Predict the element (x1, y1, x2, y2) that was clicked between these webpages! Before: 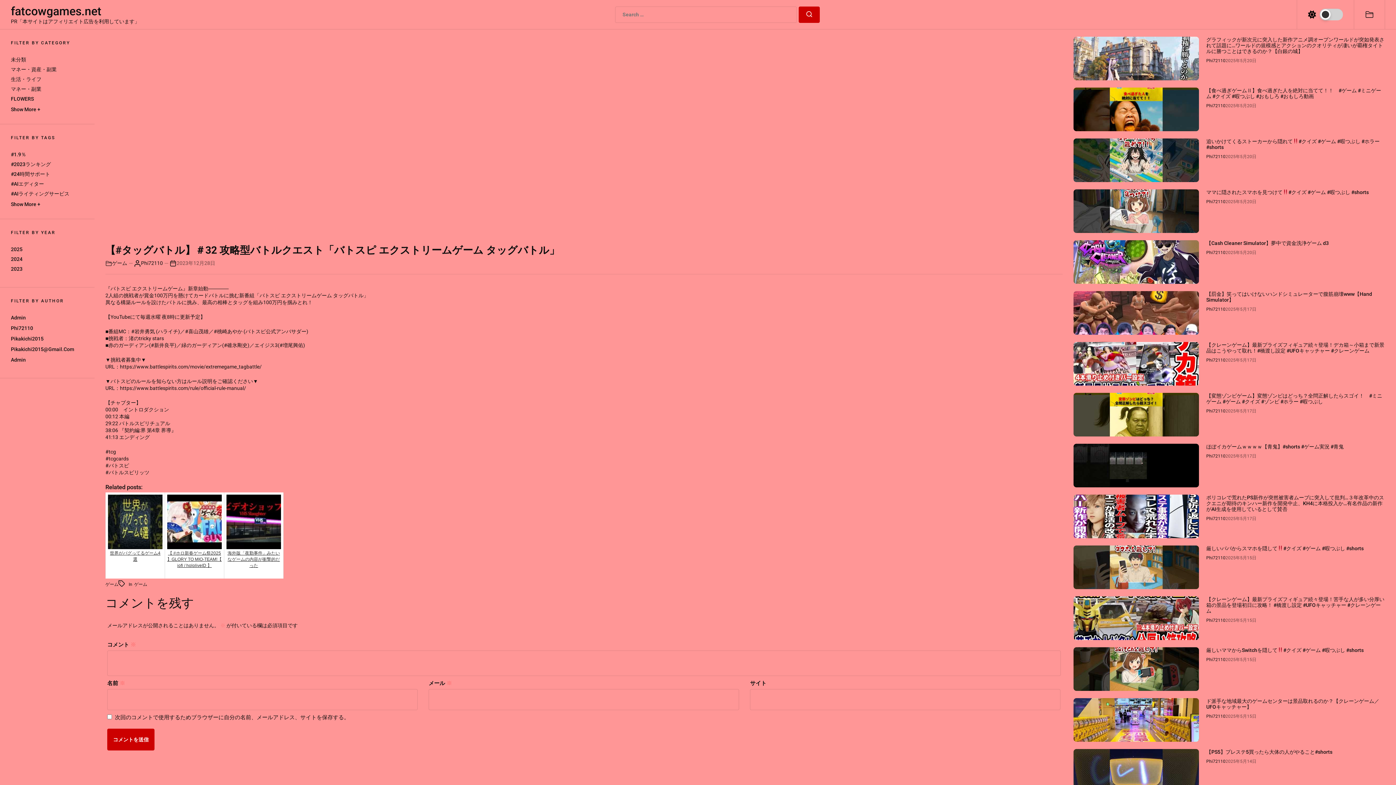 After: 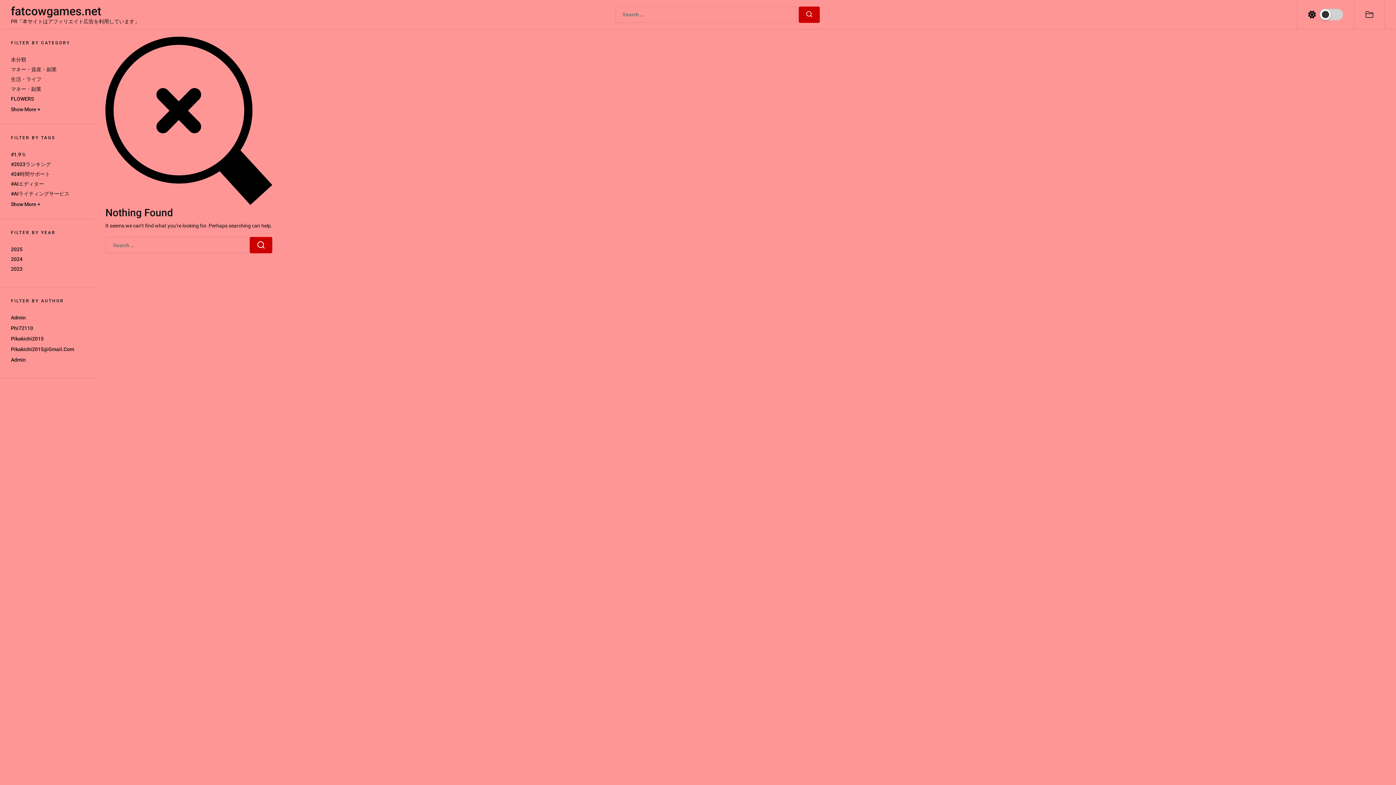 Action: label: Admin bbox: (10, 357, 25, 362)